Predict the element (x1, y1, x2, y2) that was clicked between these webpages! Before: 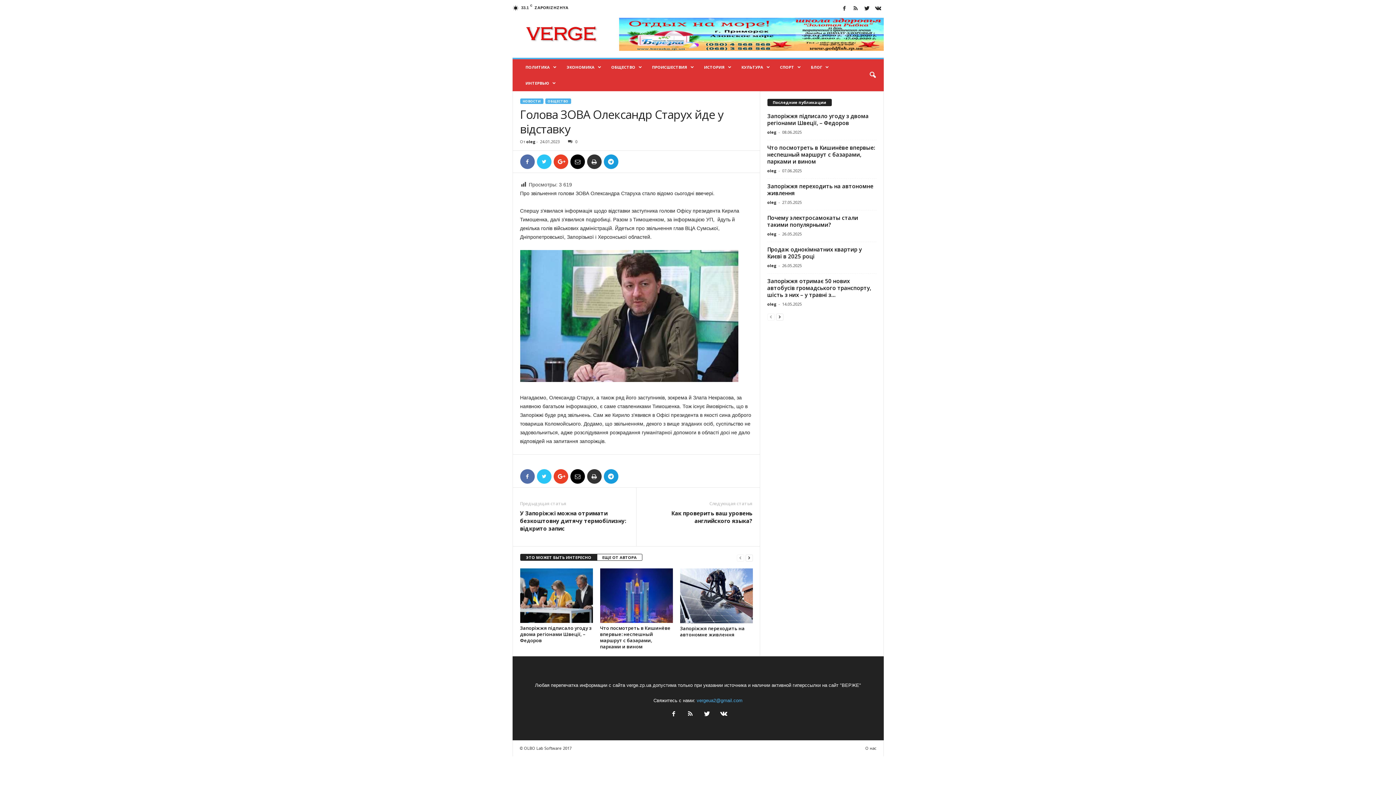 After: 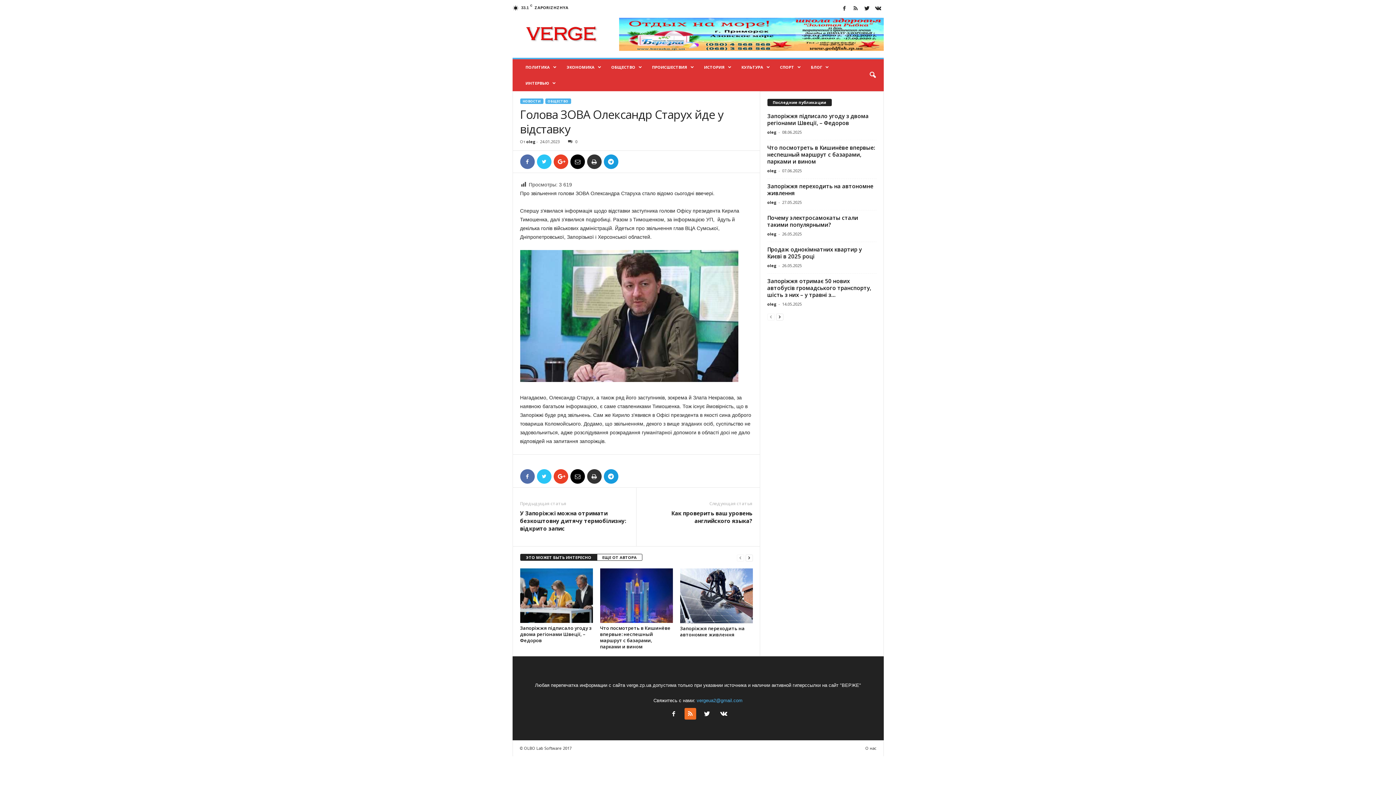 Action: bbox: (682, 712, 698, 717) label:  